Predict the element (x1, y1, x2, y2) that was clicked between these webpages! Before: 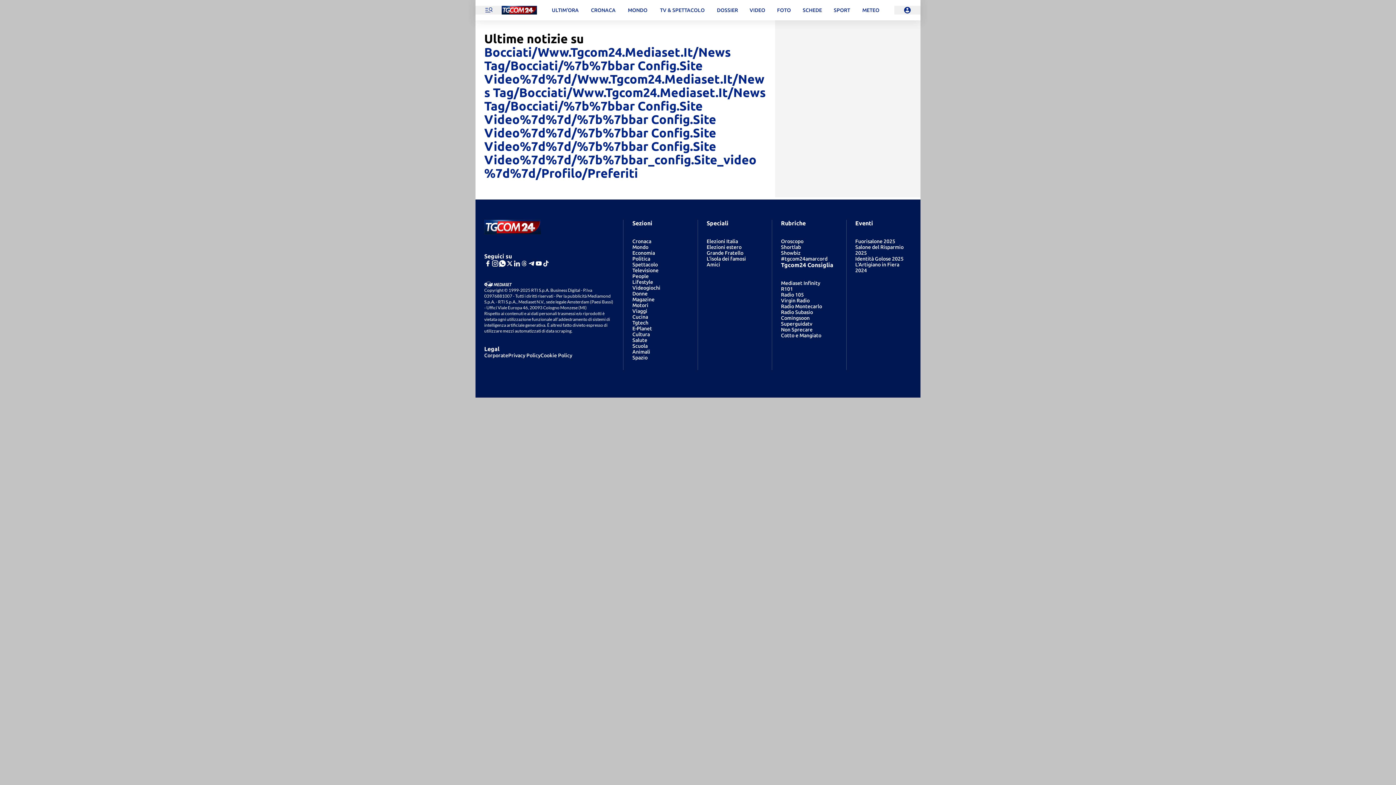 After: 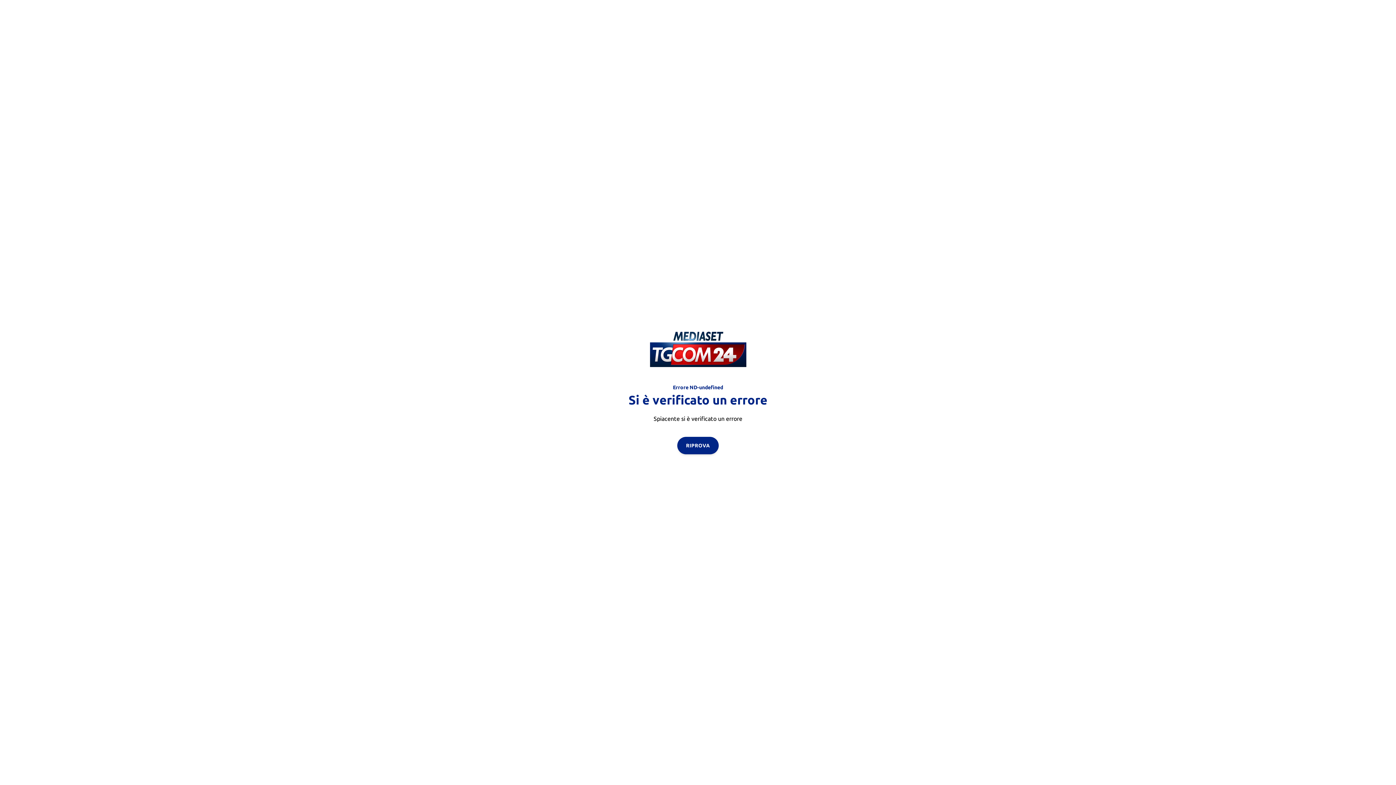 Action: label: Cronaca bbox: (632, 238, 651, 244)